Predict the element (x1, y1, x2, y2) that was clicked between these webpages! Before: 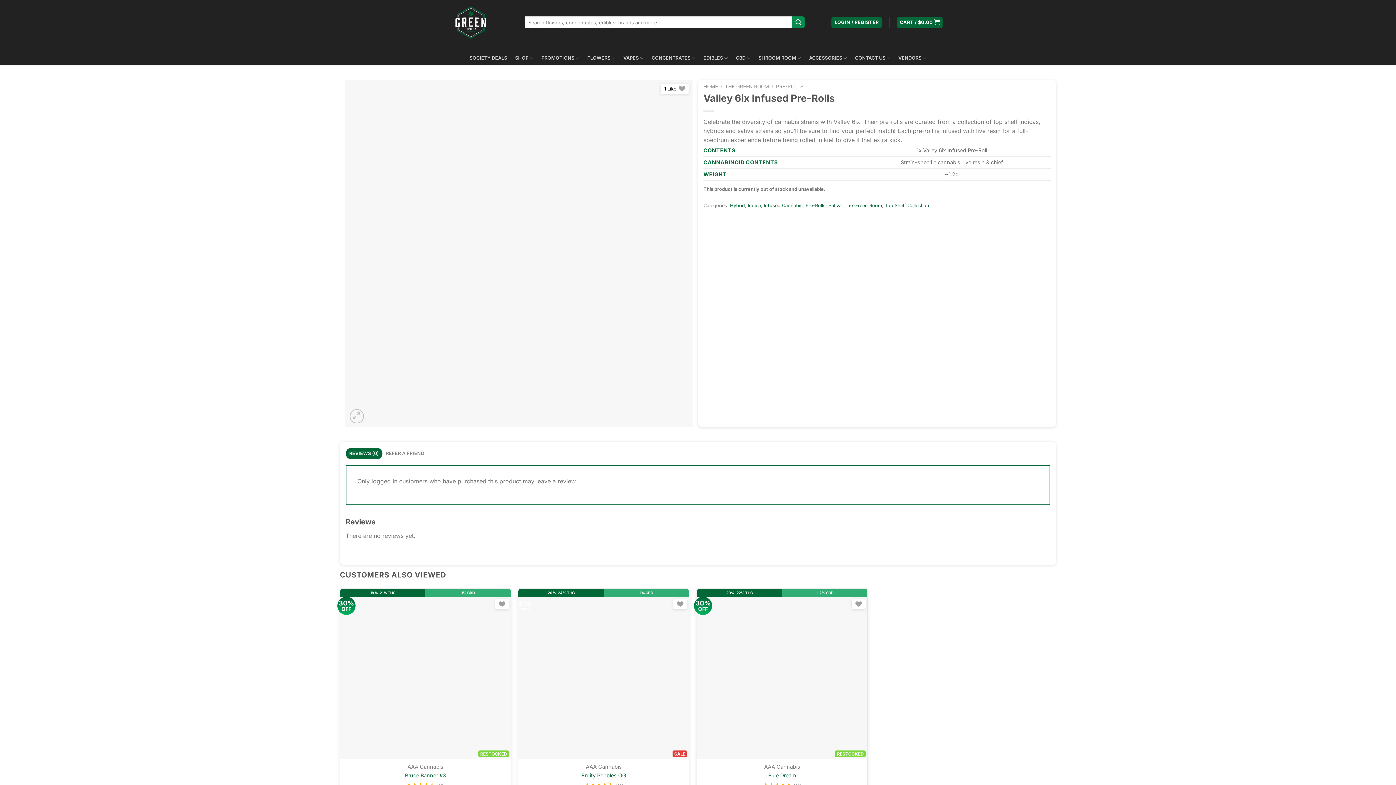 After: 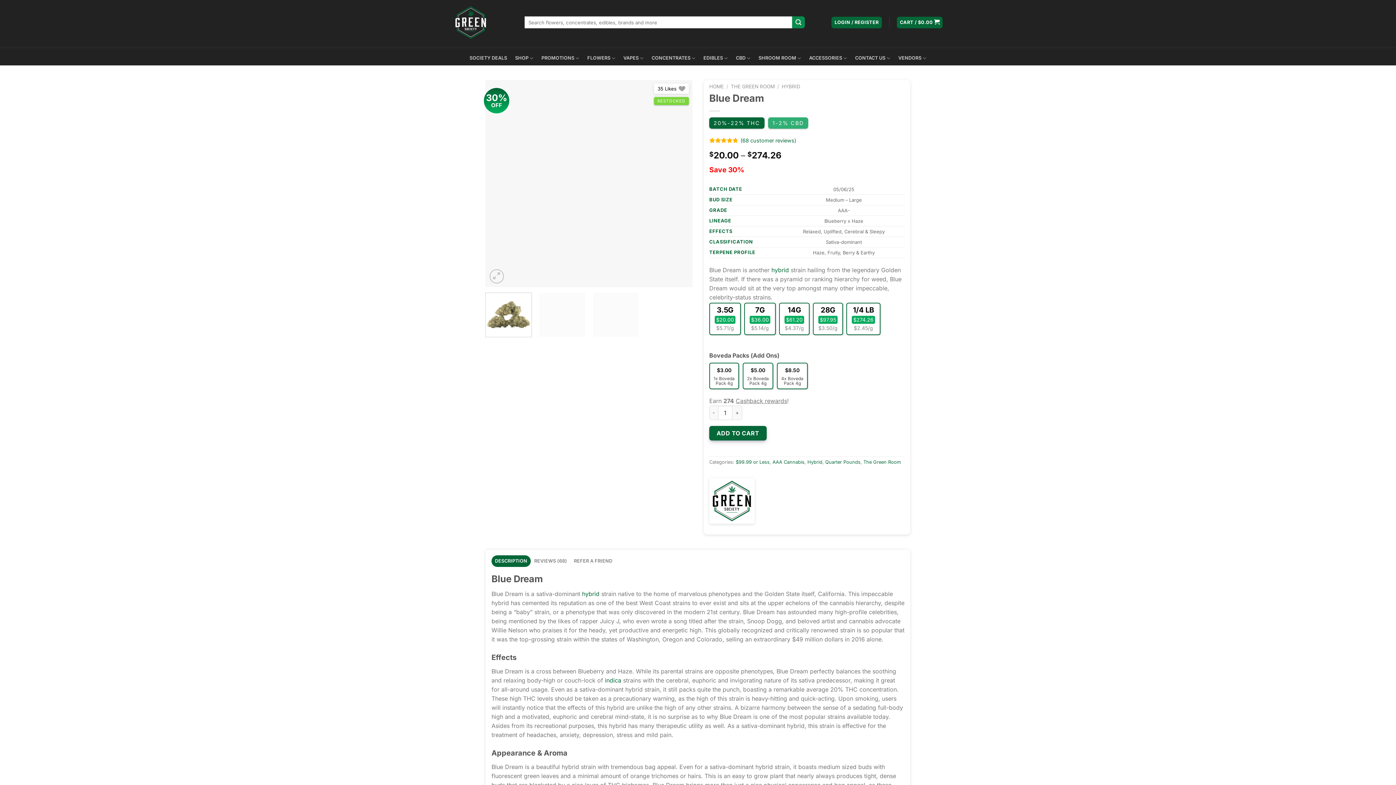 Action: bbox: (697, 588, 867, 759) label: Blue Dream